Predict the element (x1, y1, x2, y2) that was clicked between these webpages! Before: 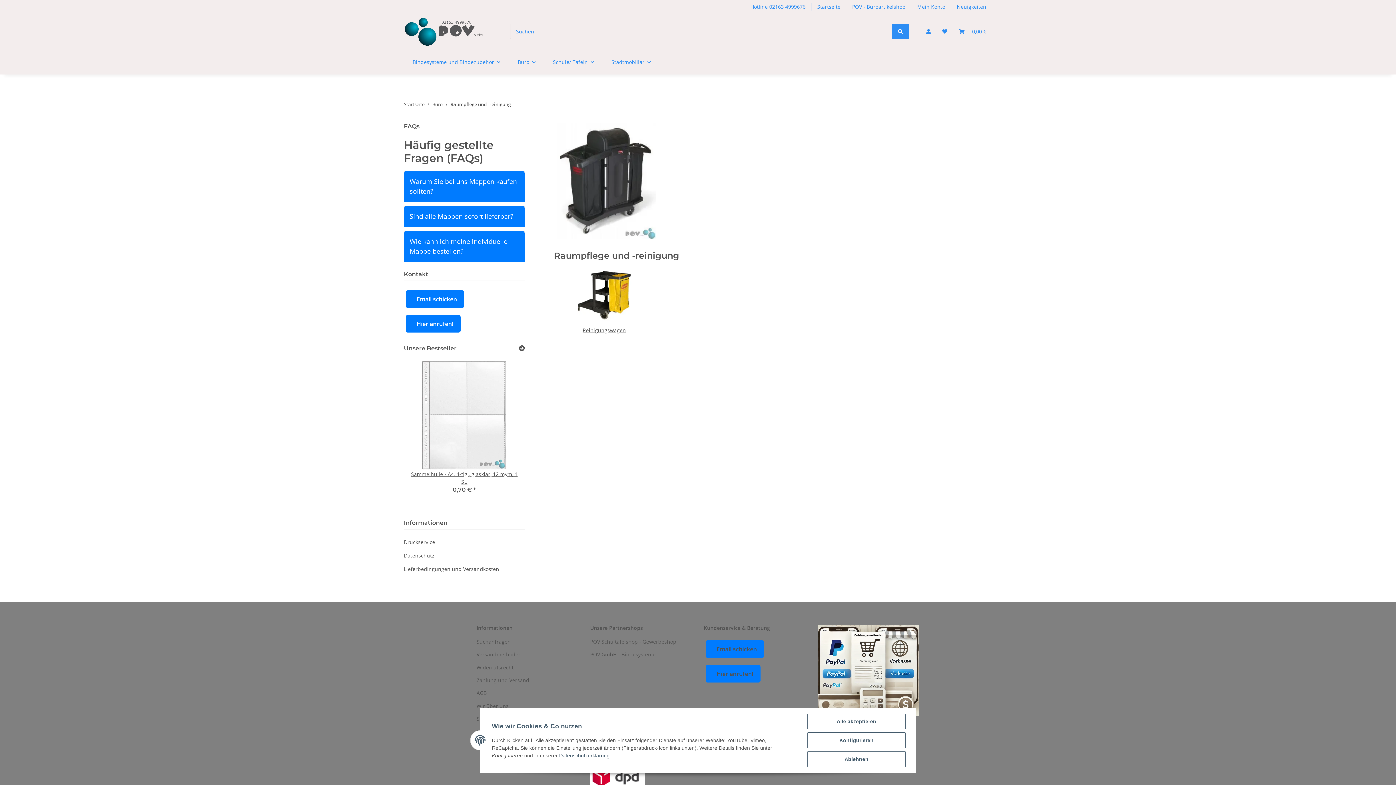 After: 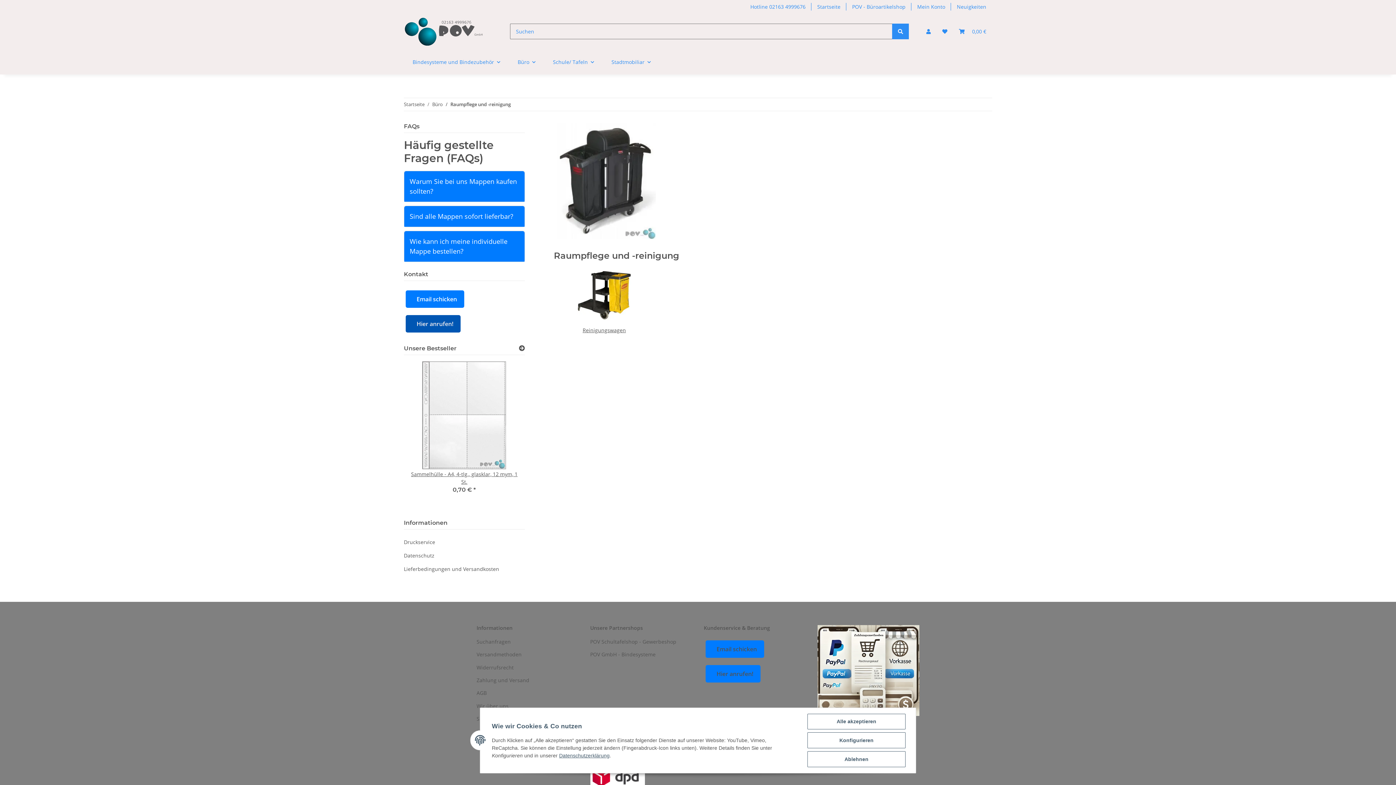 Action: label: Hier anrufen! bbox: (405, 315, 460, 332)